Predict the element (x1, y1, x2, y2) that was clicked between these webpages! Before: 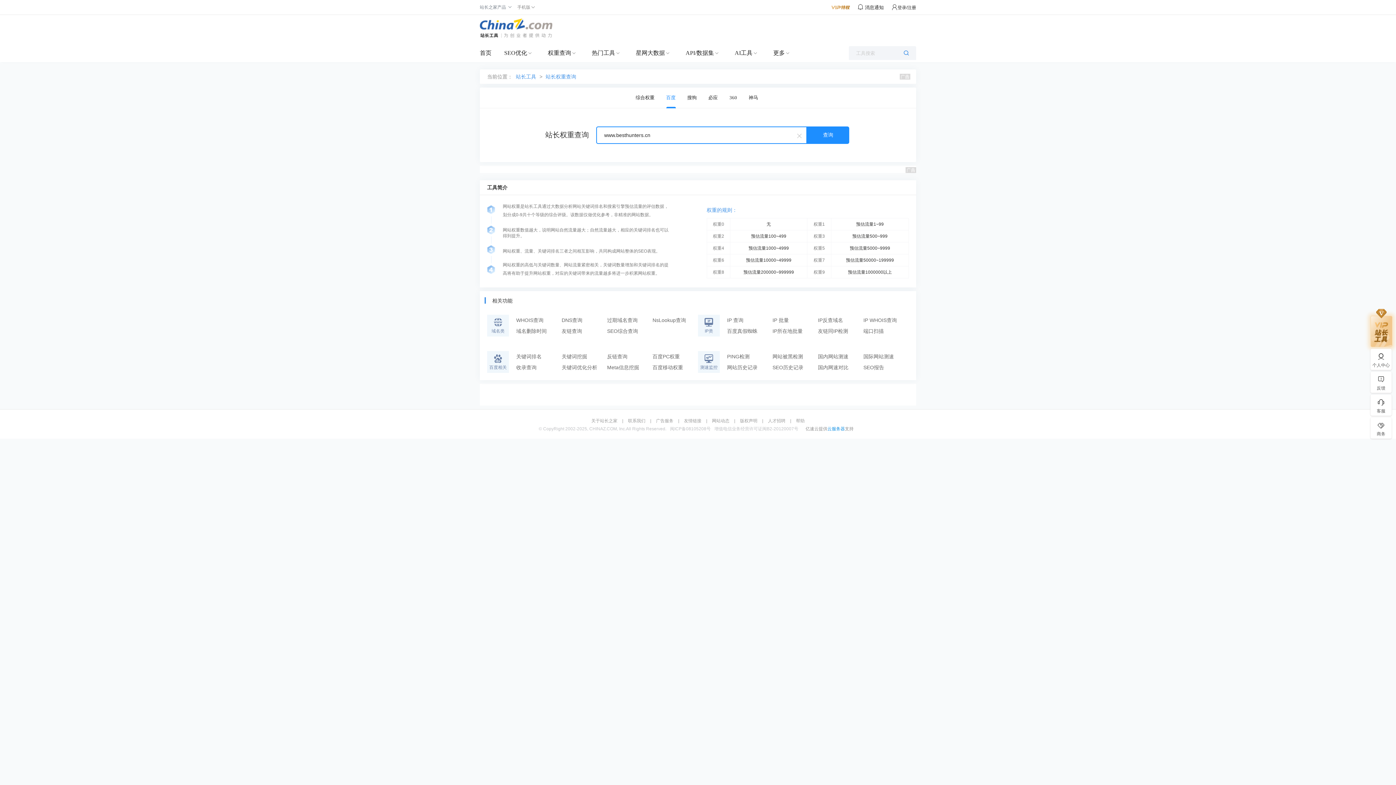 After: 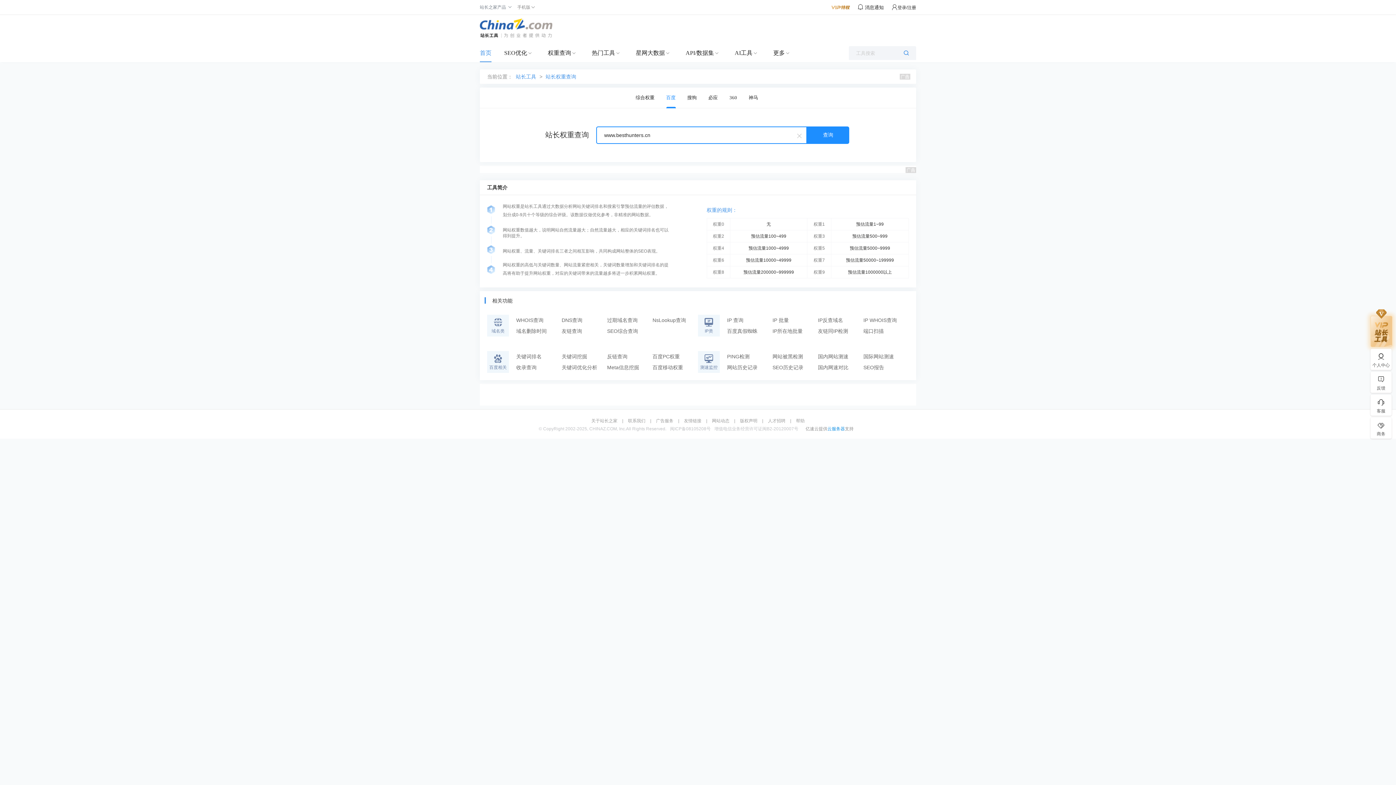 Action: bbox: (480, 44, 491, 62) label: 首页